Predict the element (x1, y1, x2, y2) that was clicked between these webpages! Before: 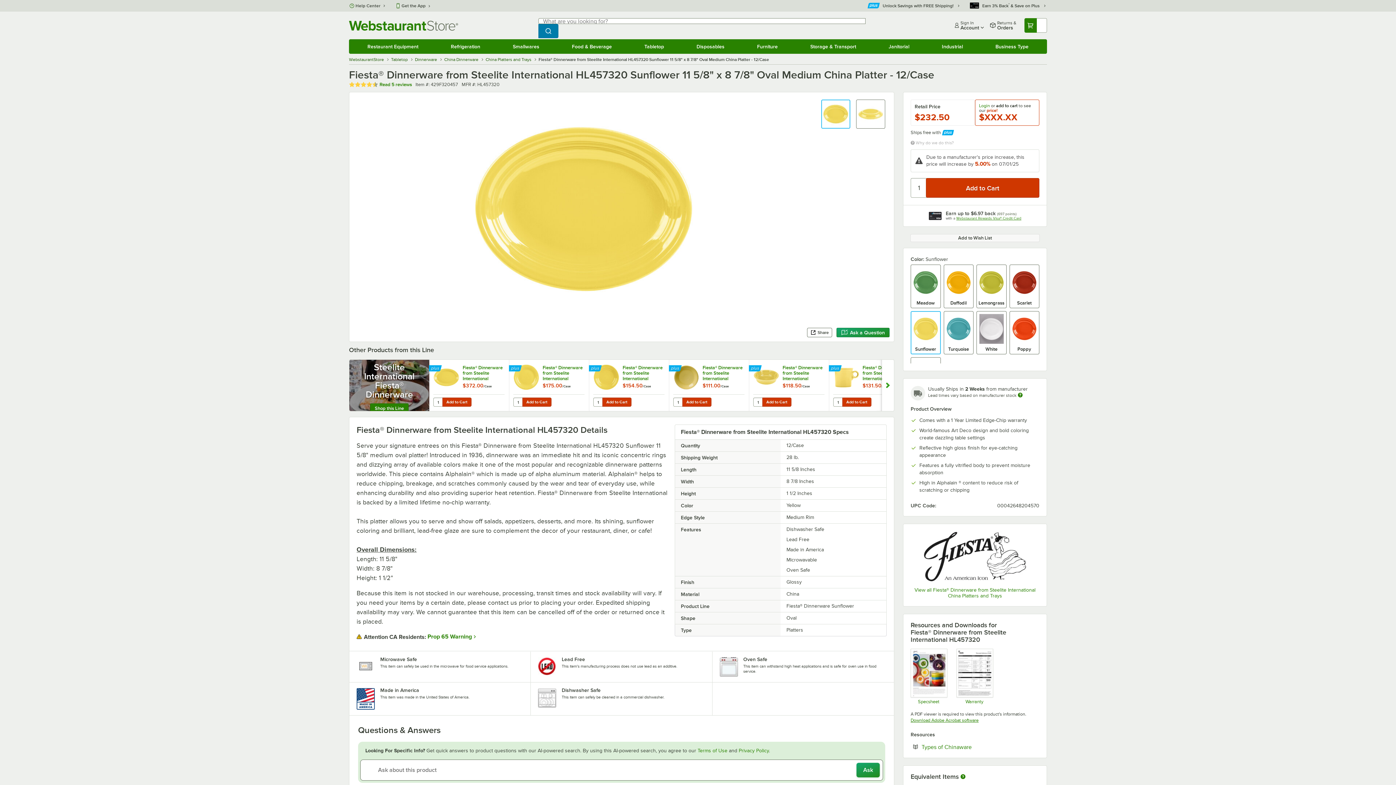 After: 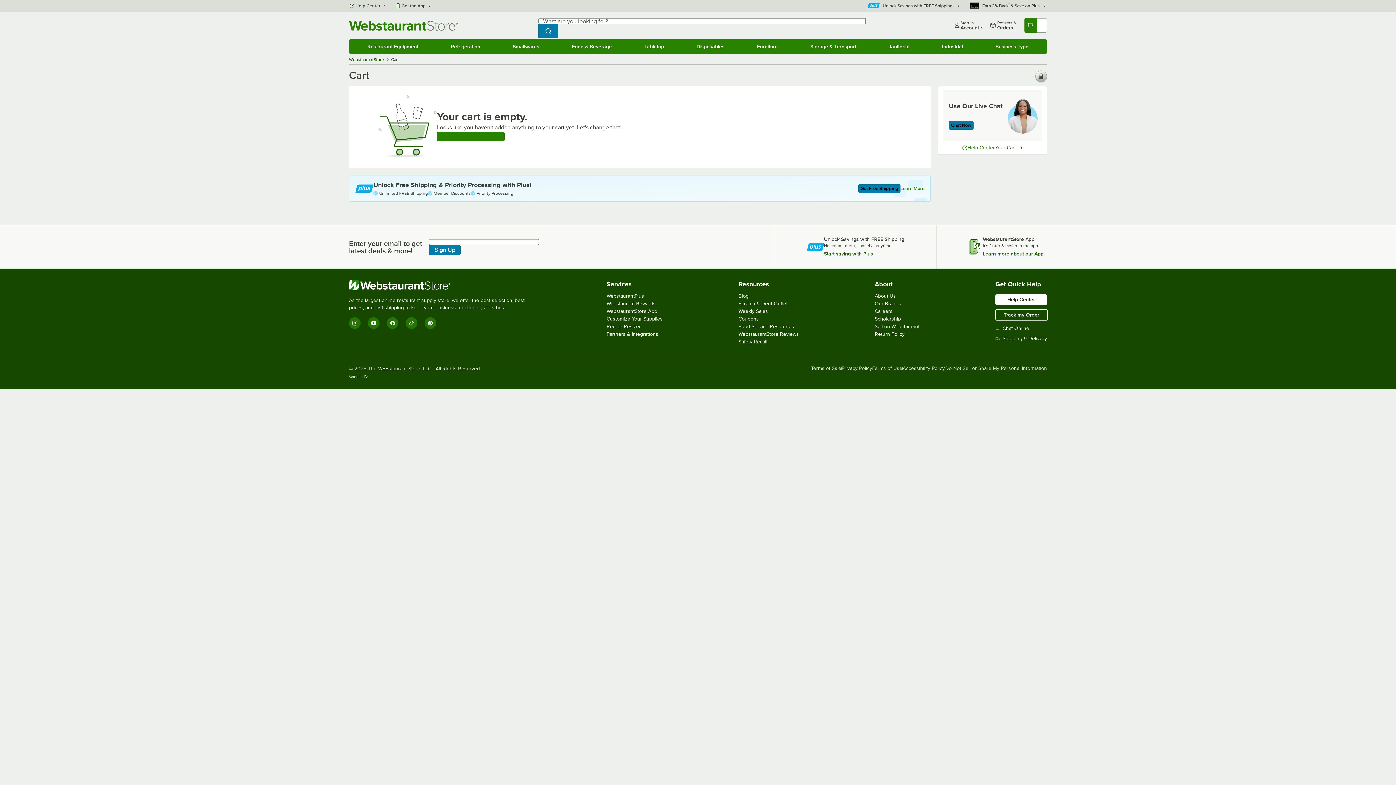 Action: label: Your cart has undefined items. View your cart. bbox: (1024, 18, 1047, 32)